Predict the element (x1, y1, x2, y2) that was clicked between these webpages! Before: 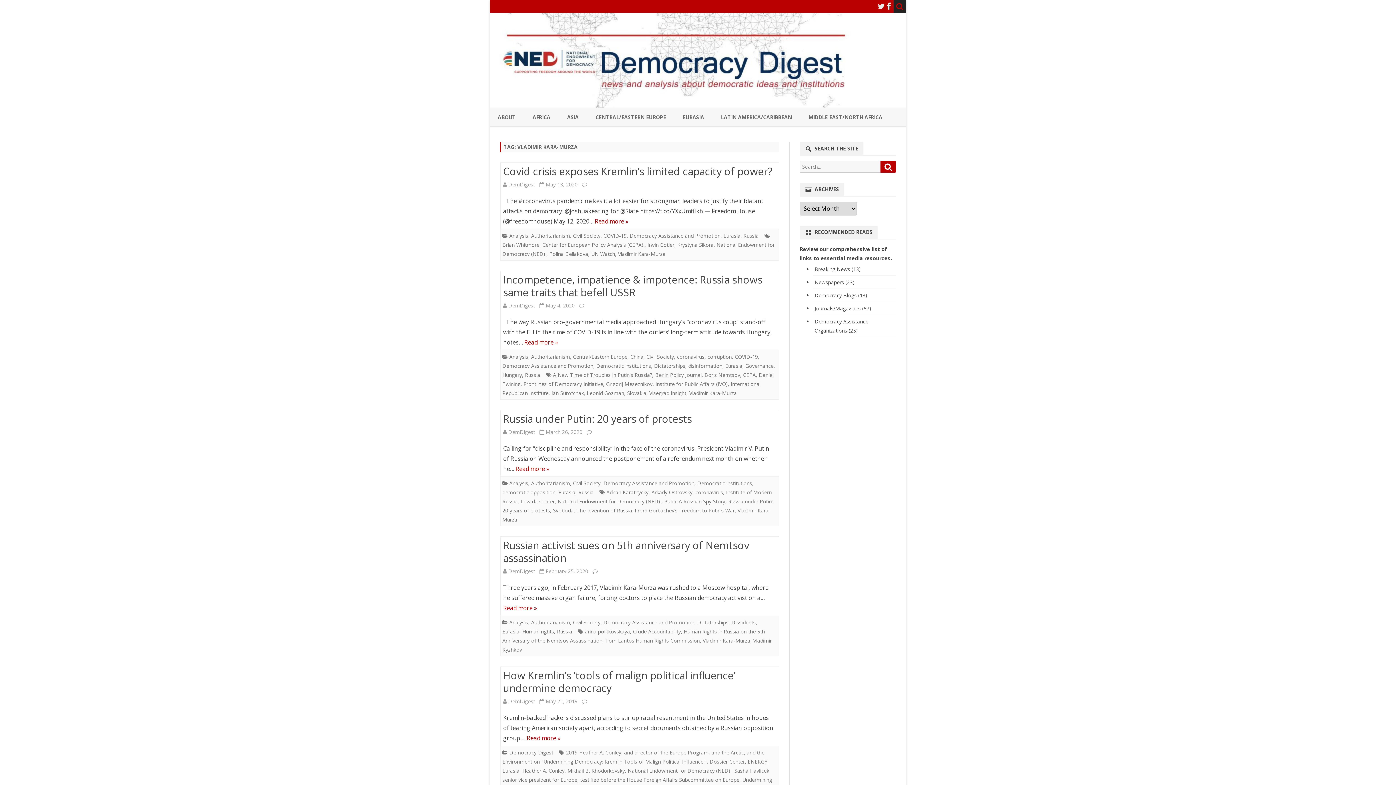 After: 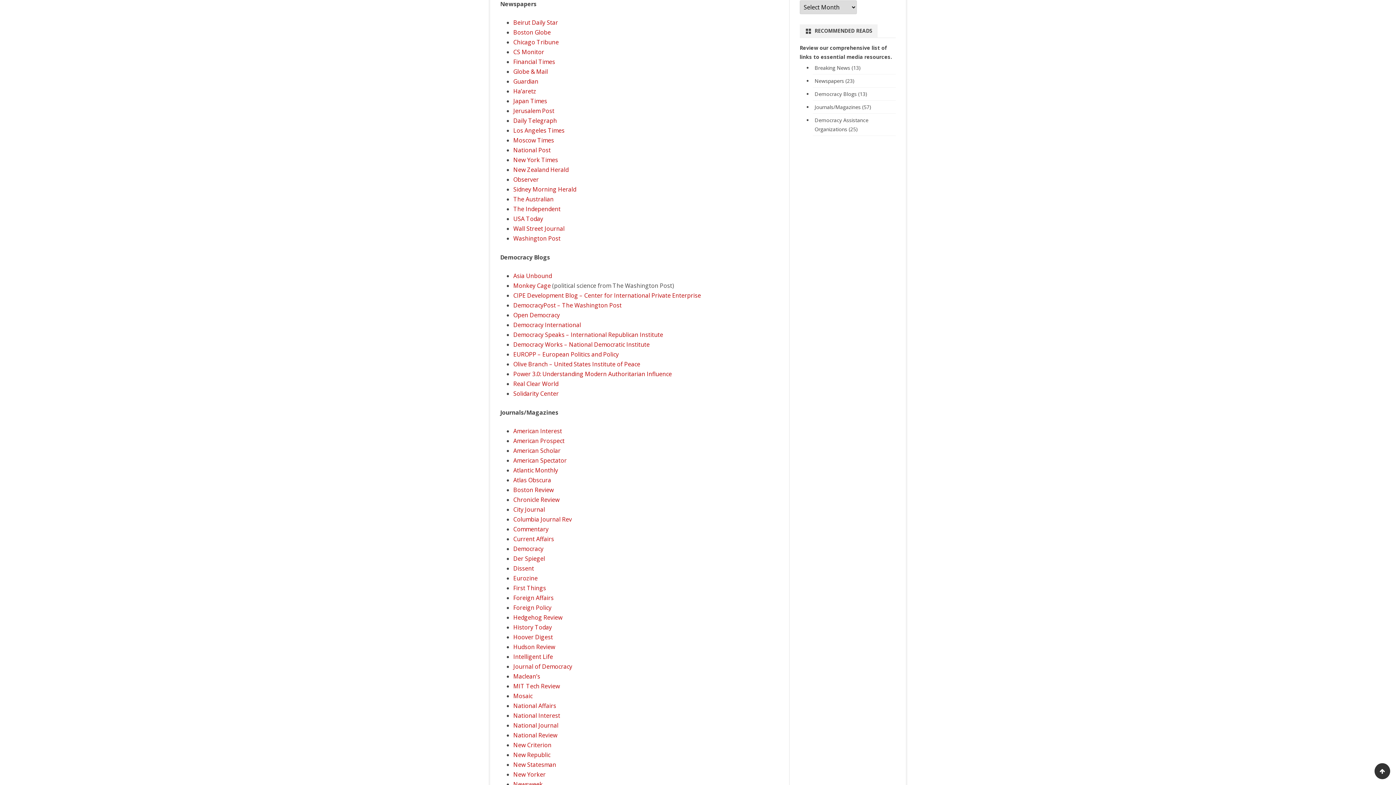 Action: label: Newspapers (23) bbox: (814, 278, 854, 285)